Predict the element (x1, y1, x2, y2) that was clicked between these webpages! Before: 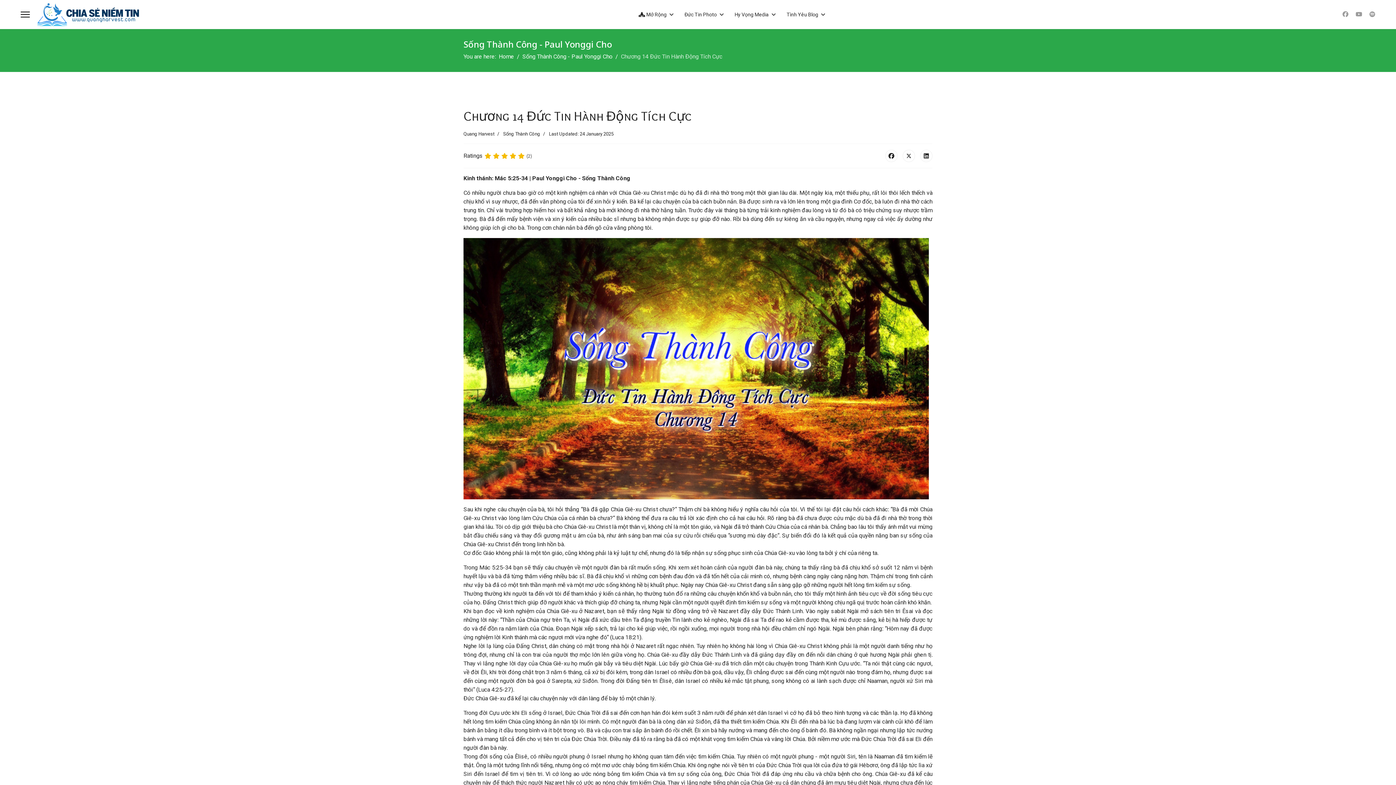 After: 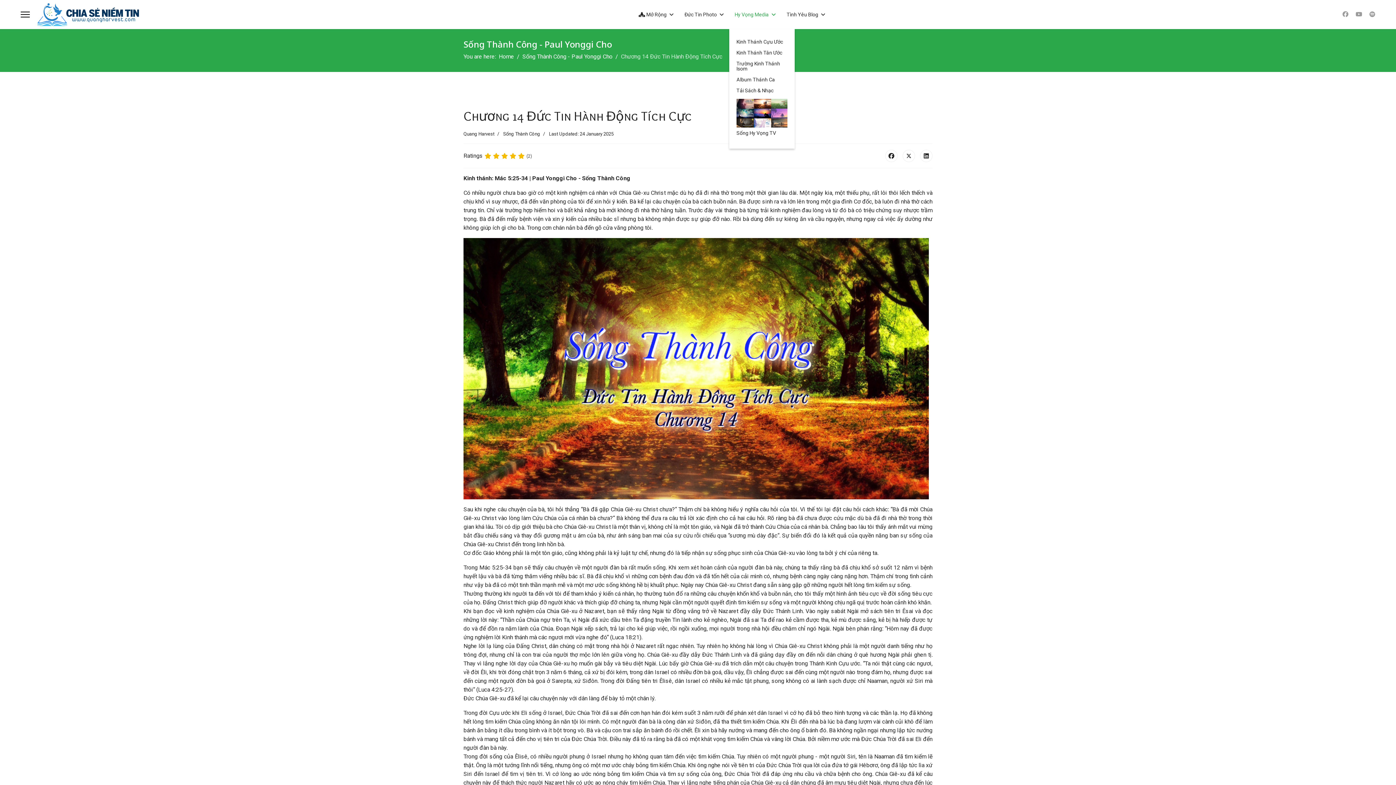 Action: bbox: (729, 0, 781, 29) label: Hy Vọng Media